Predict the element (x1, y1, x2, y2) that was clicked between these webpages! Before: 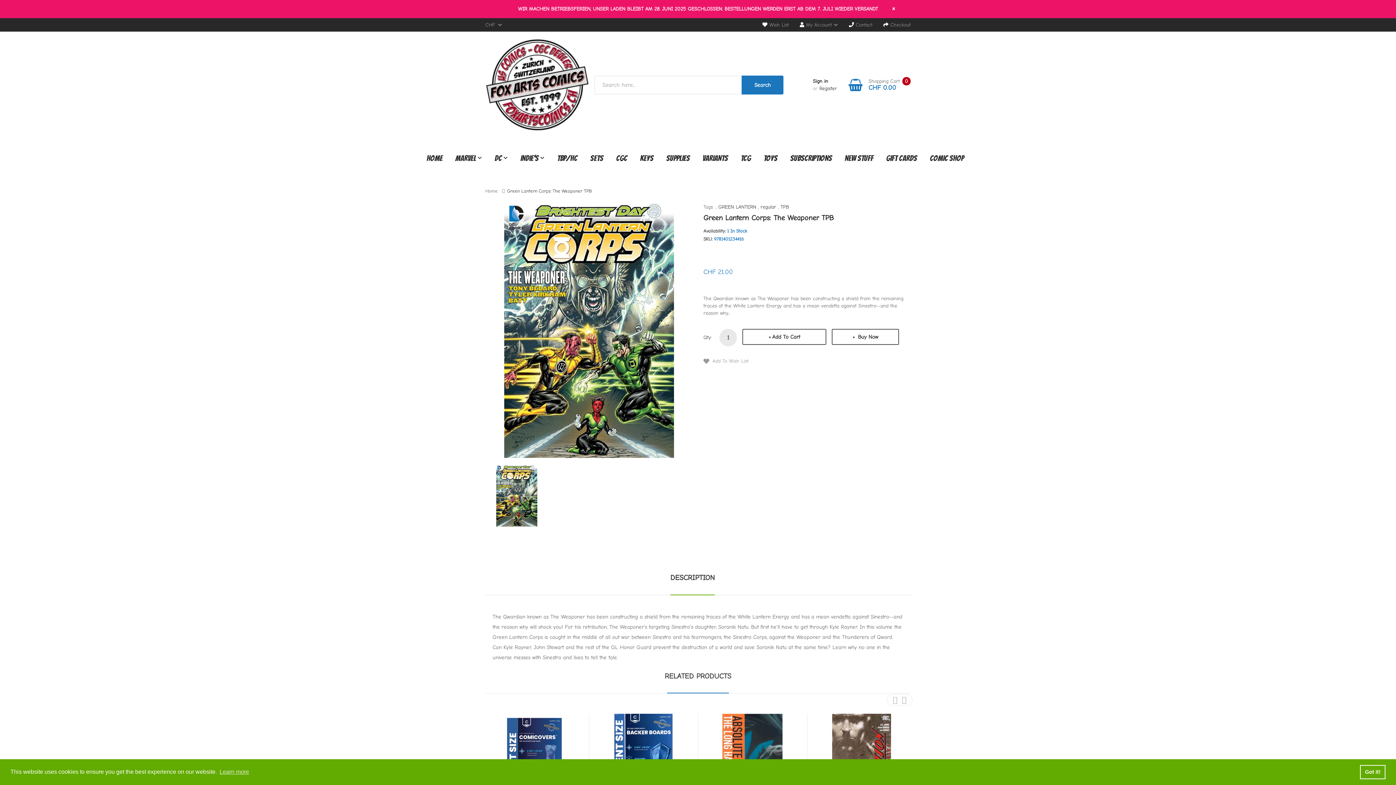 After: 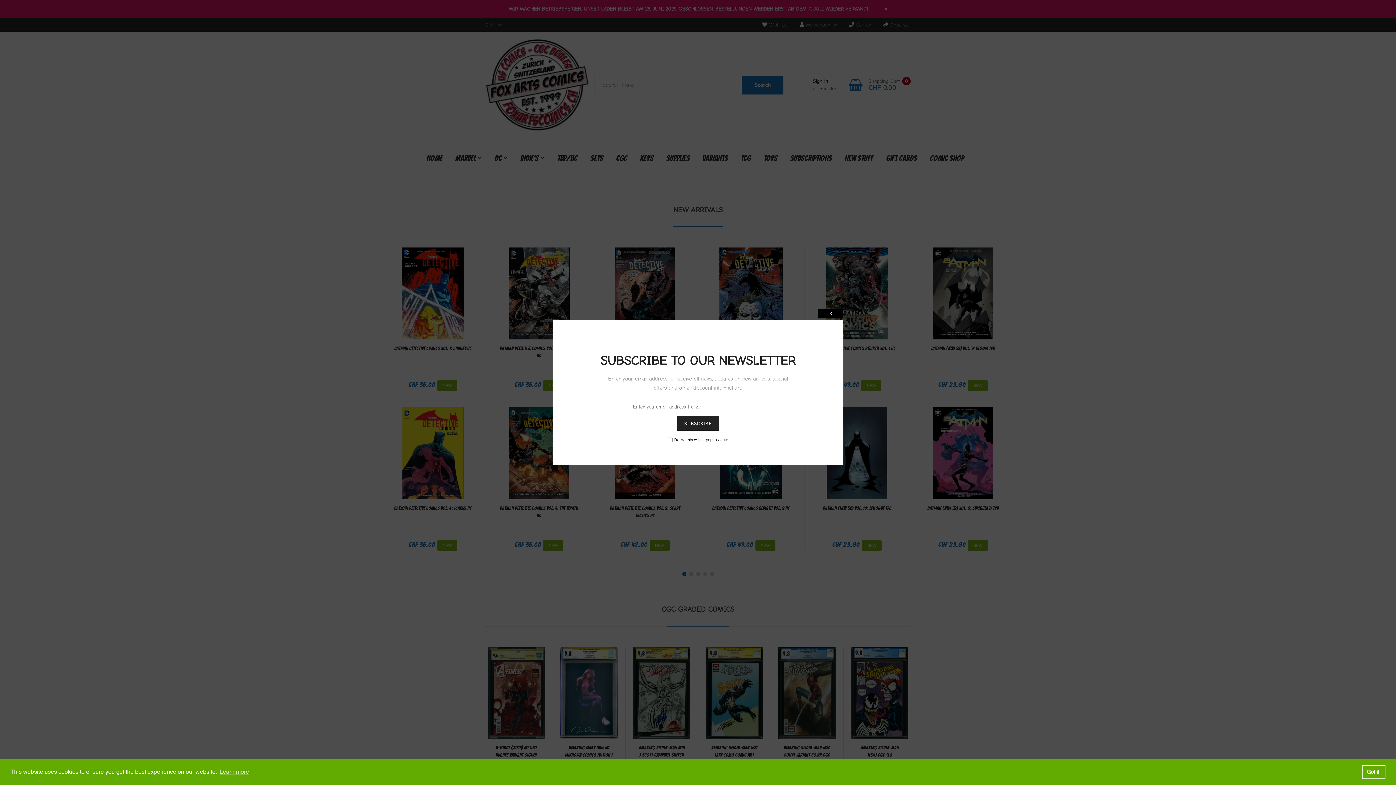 Action: bbox: (485, 38, 589, 130)